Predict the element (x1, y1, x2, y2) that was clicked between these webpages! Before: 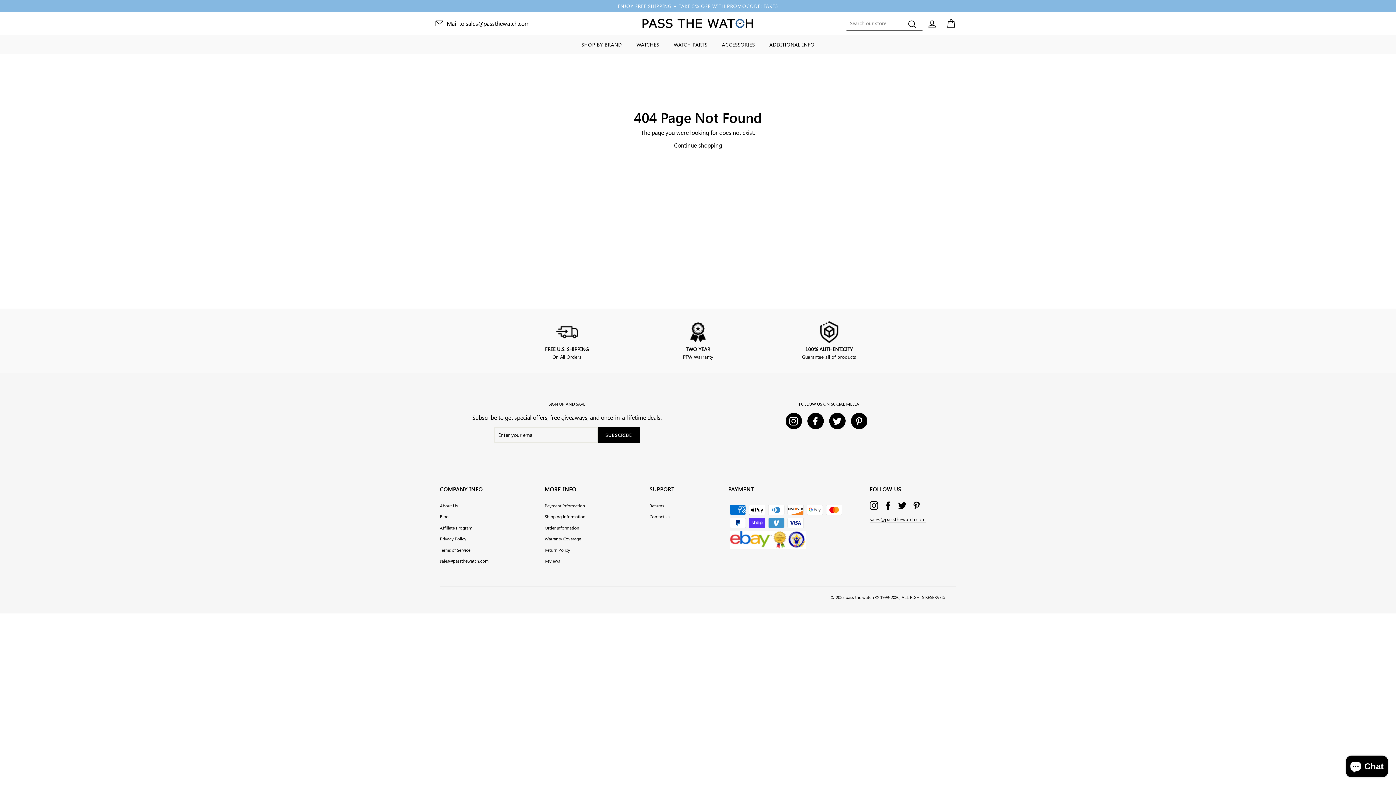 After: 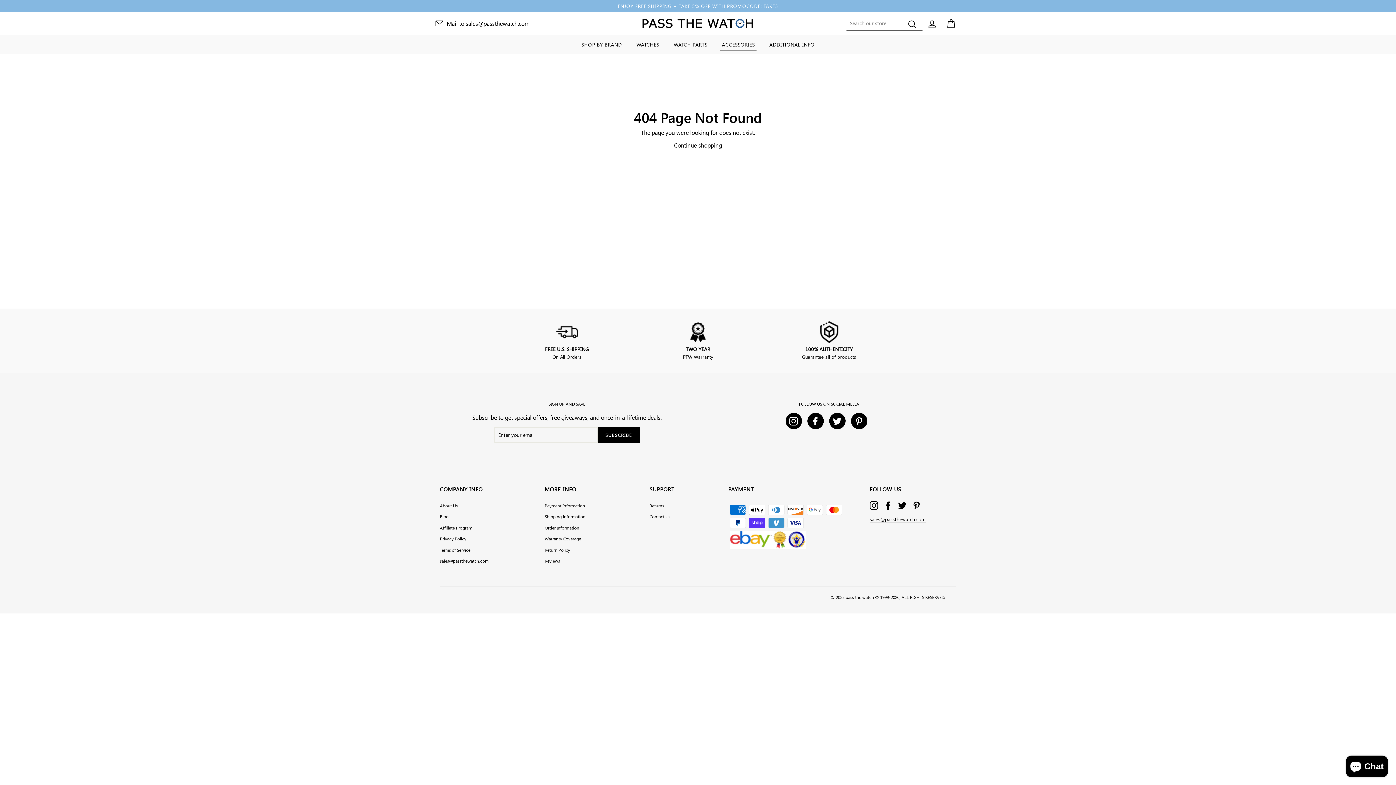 Action: label: ACCESSORIES bbox: (714, 37, 762, 51)